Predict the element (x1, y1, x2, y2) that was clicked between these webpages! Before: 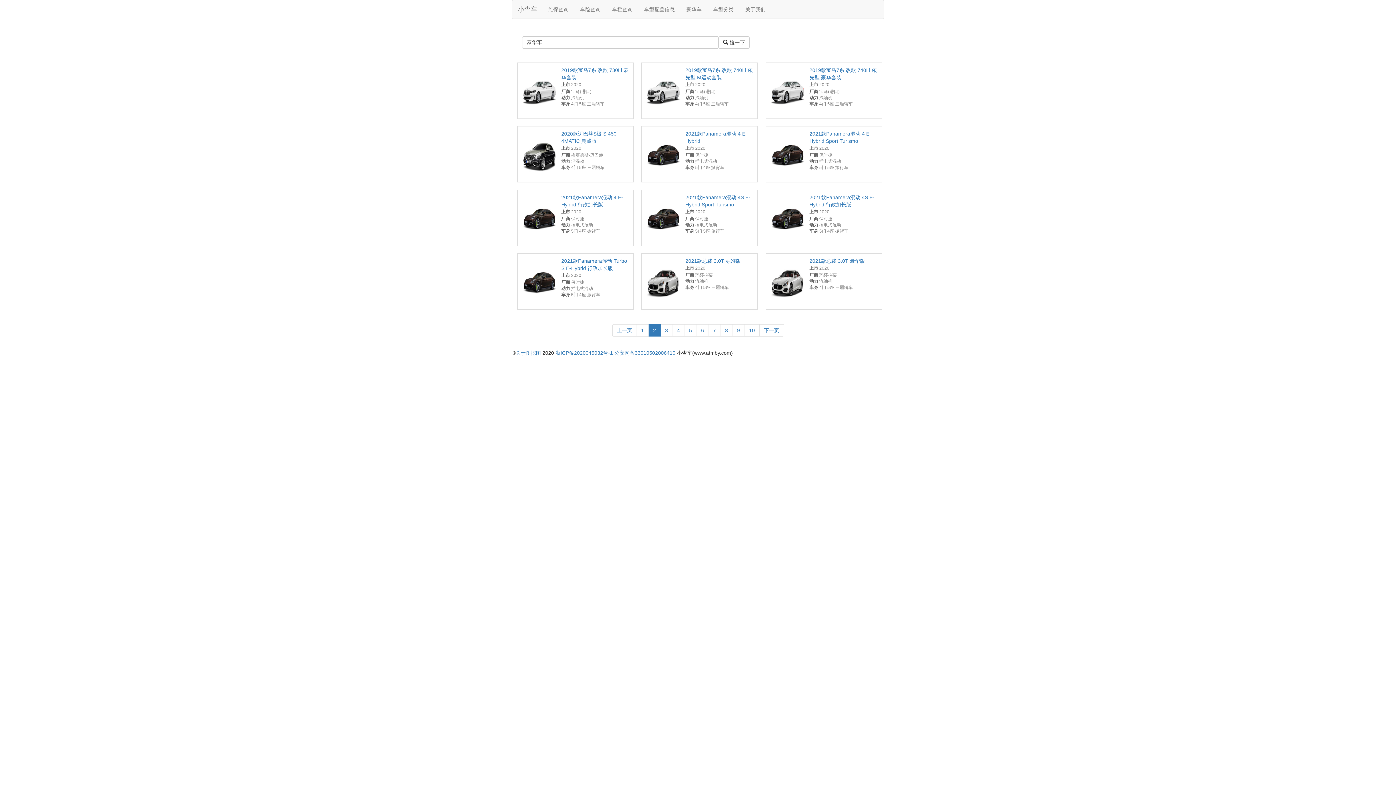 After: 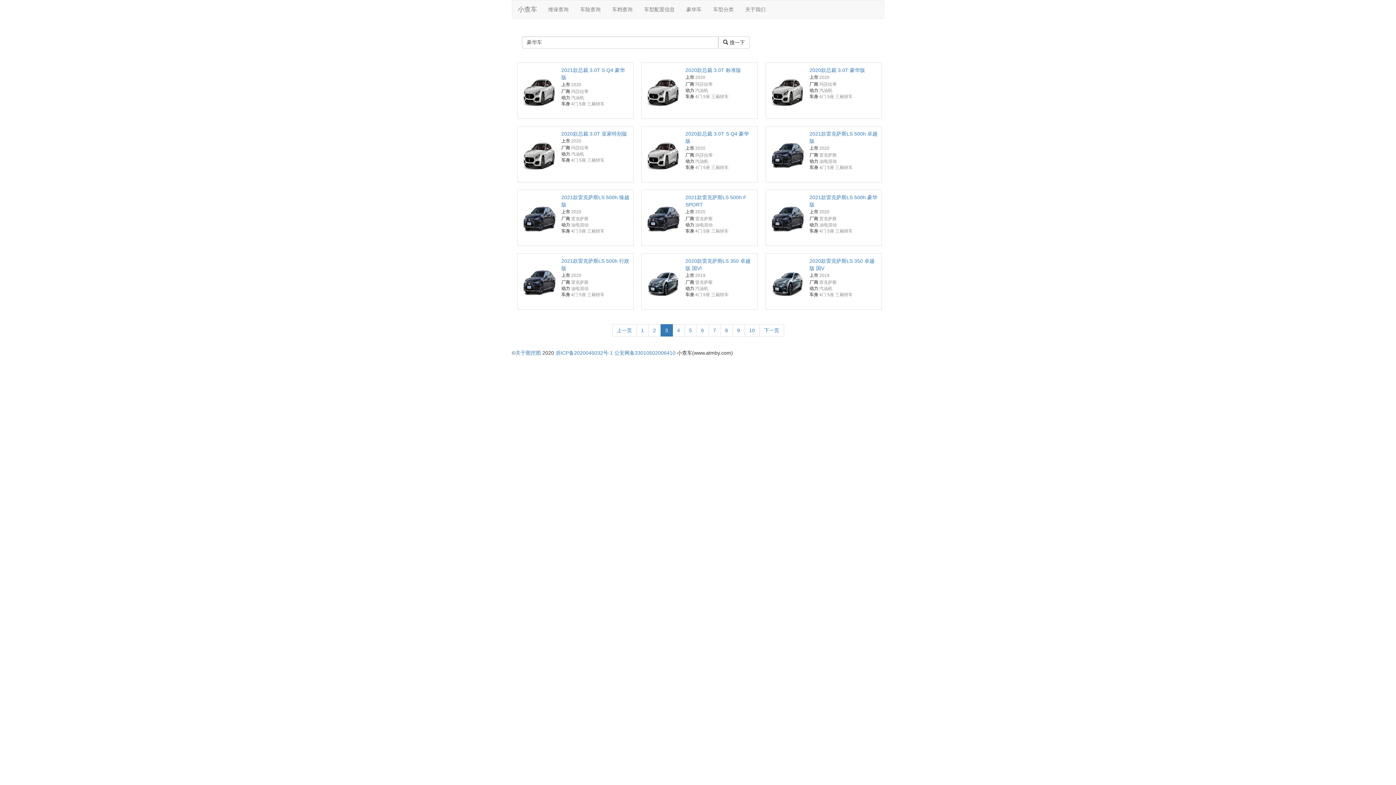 Action: label: 下一页 bbox: (759, 324, 784, 336)